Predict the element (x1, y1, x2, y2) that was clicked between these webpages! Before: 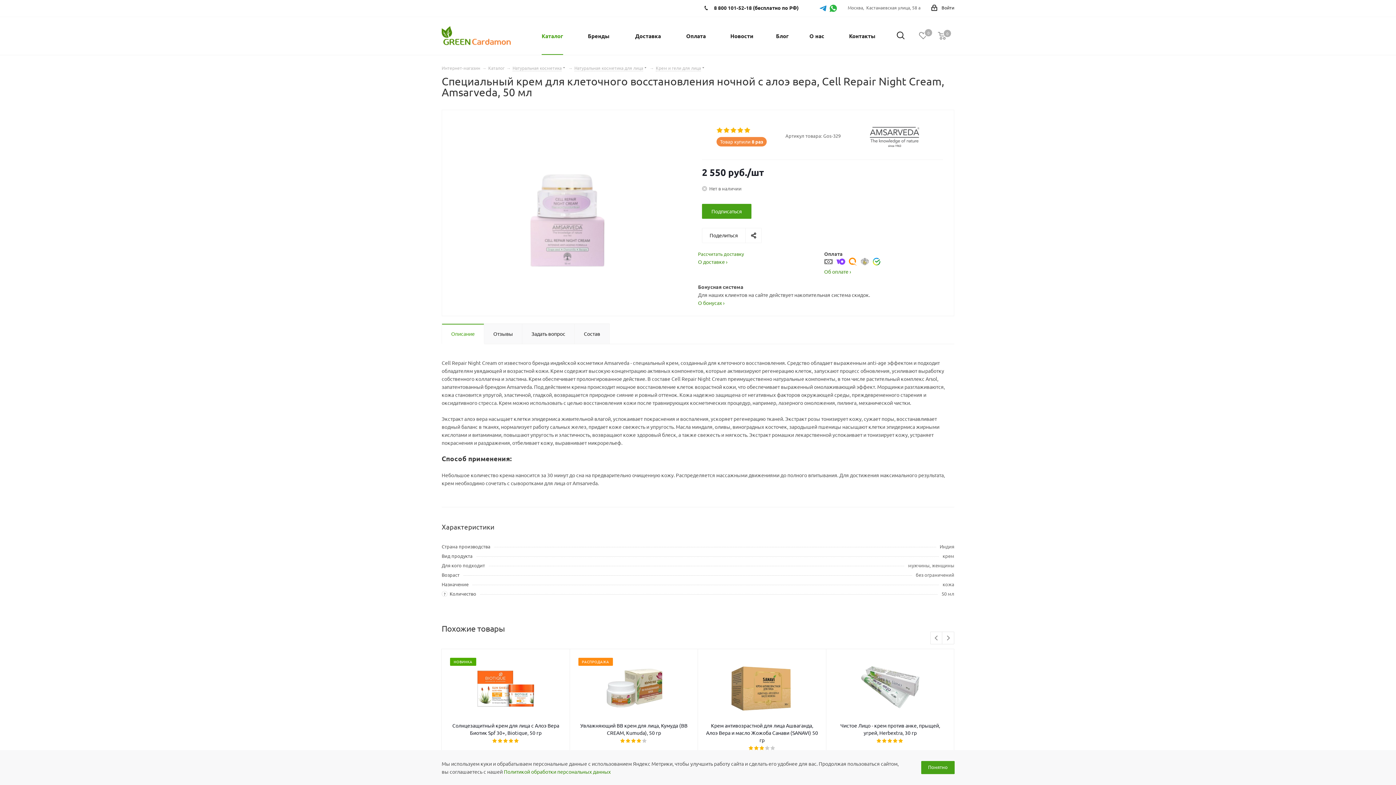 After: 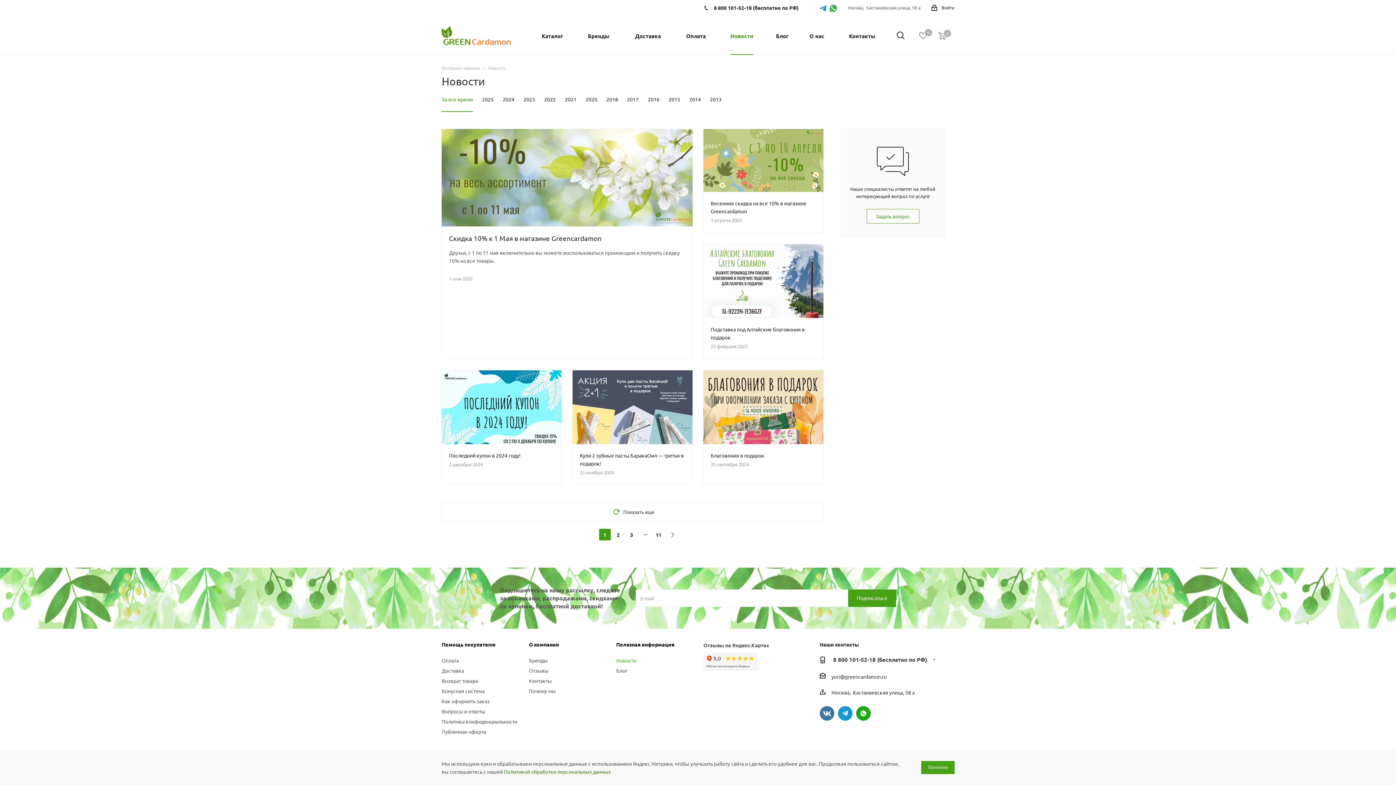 Action: label: Новости bbox: (726, 17, 757, 55)